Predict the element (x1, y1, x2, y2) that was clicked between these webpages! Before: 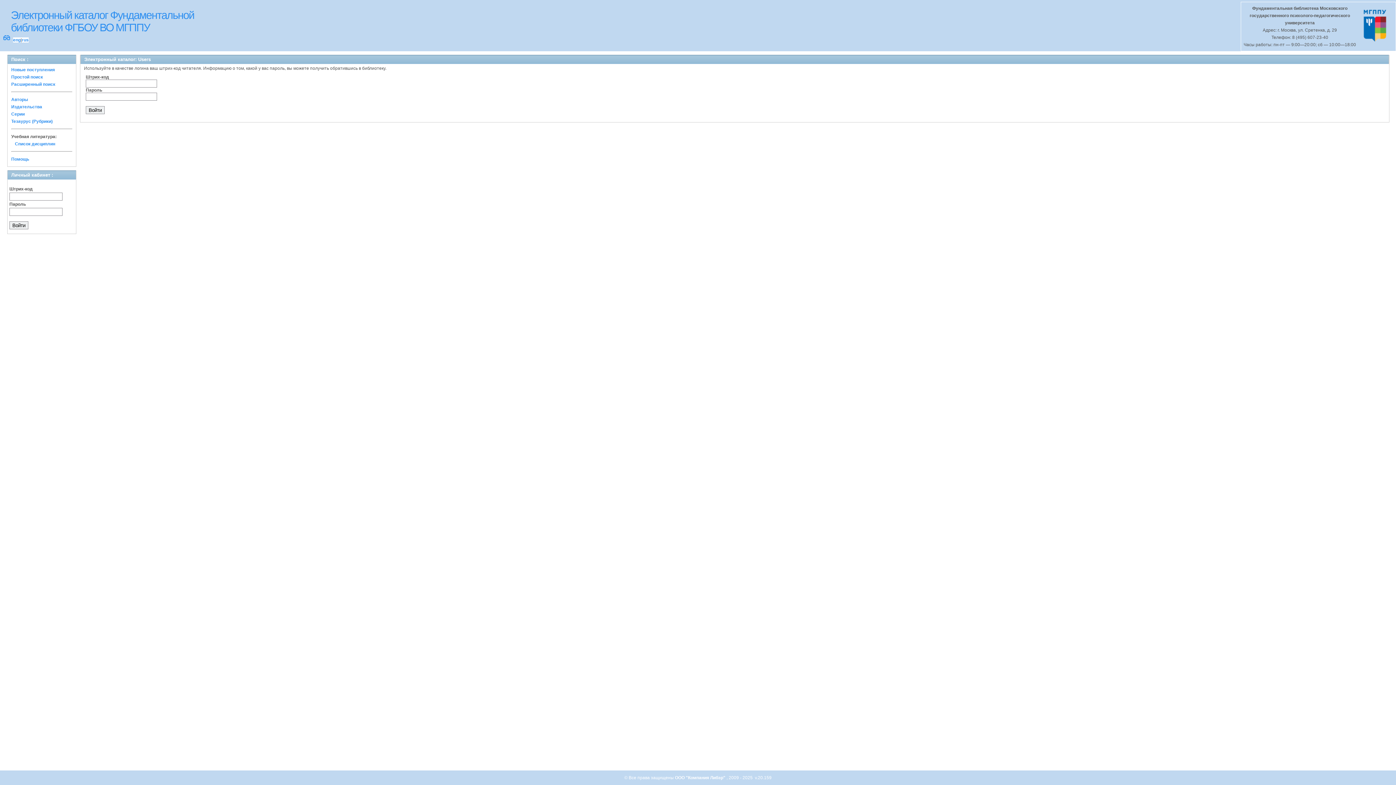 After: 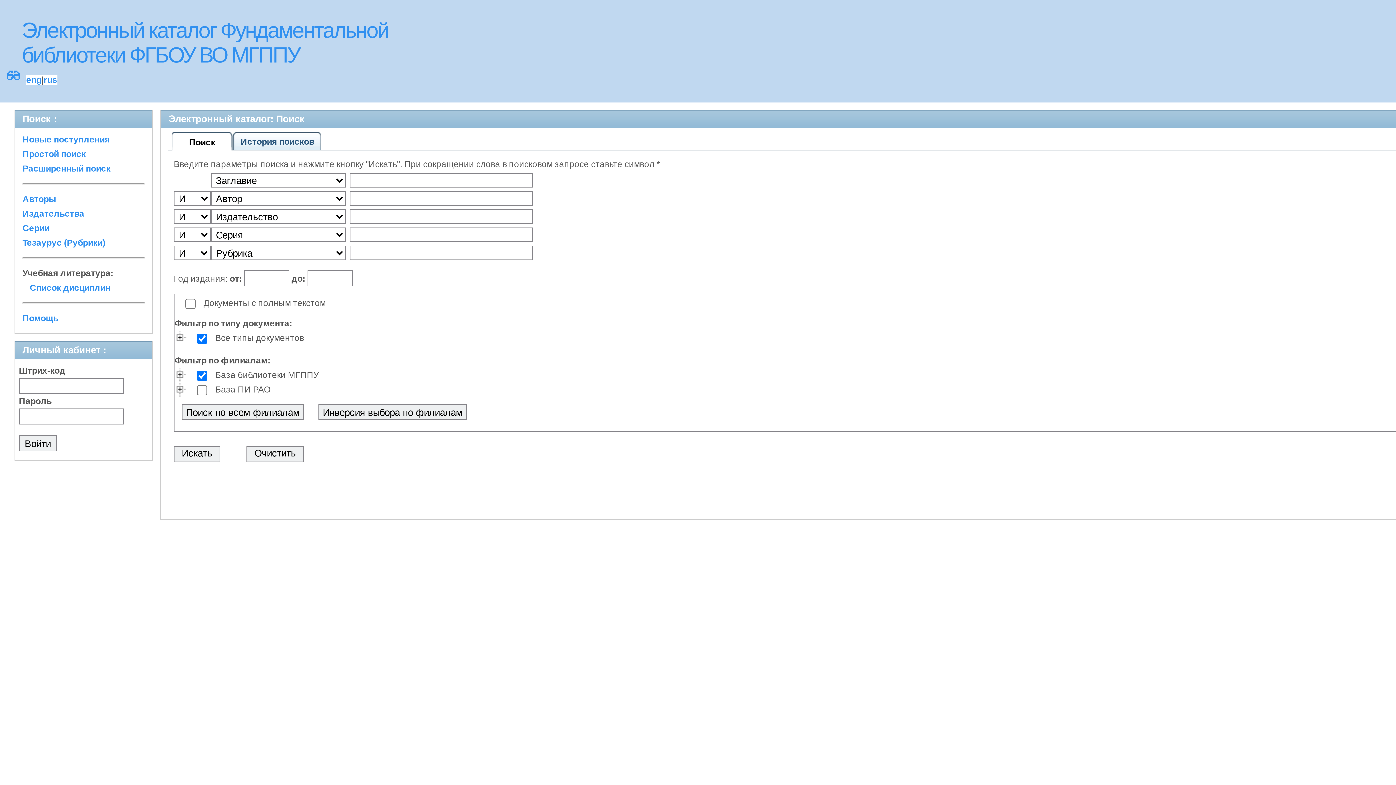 Action: label: 👓 bbox: (2, 34, 10, 42)